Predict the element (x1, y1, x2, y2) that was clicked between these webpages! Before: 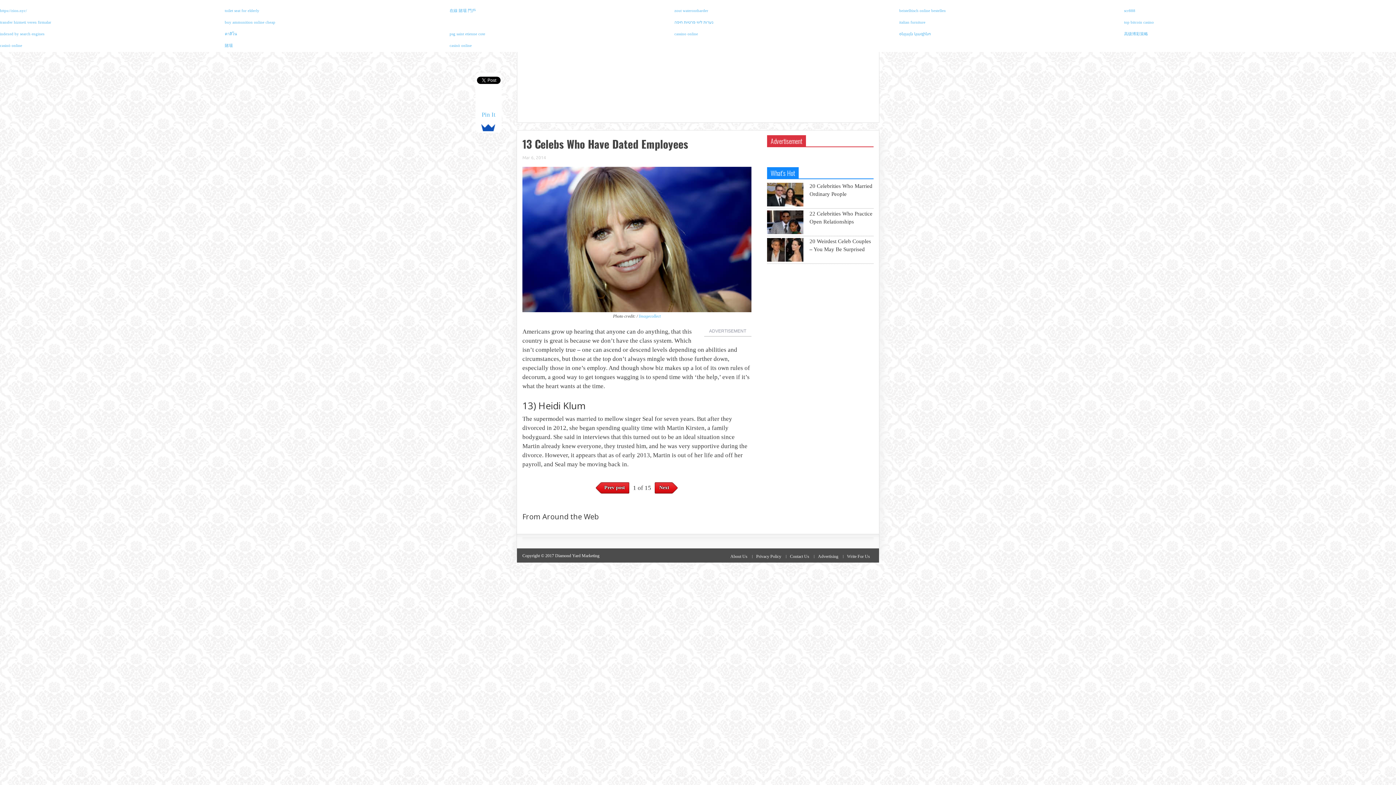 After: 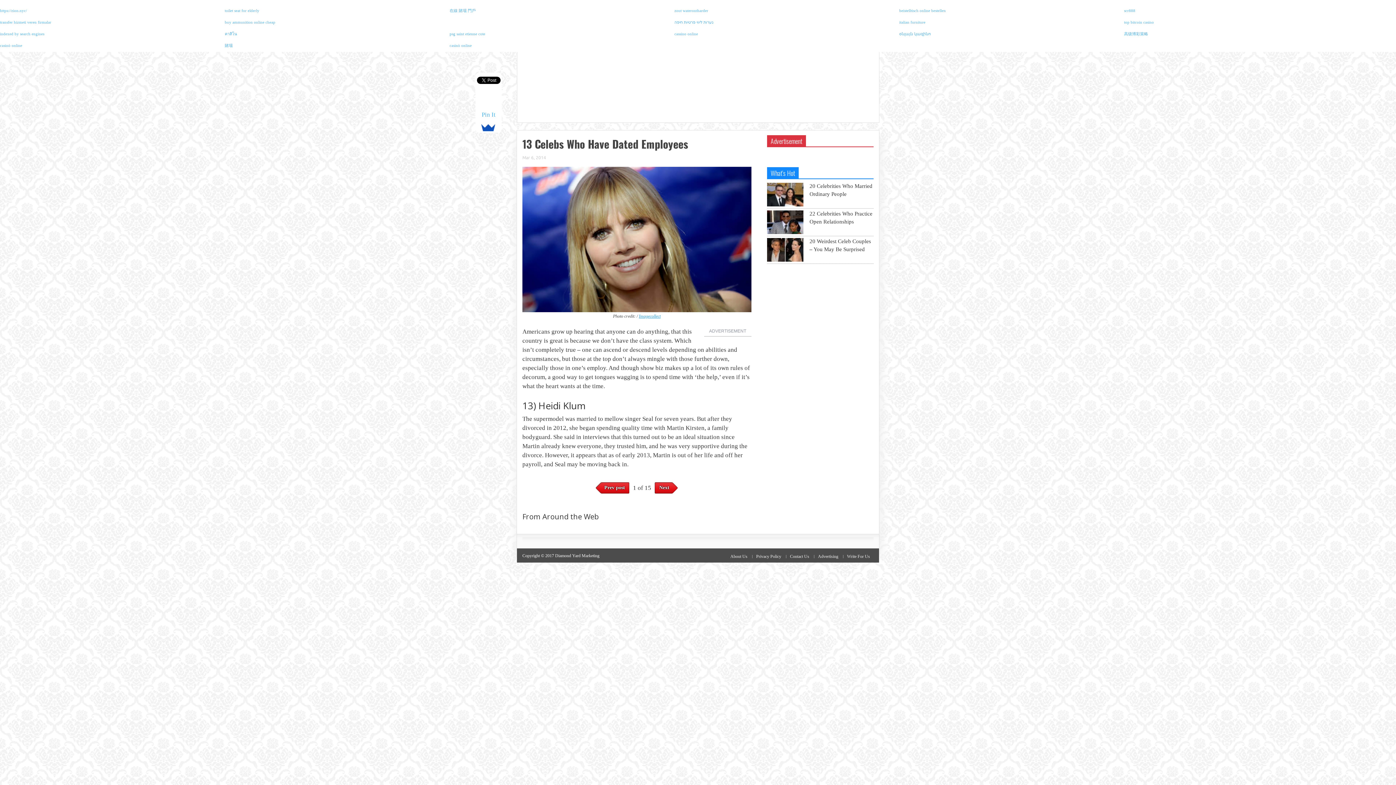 Action: bbox: (639, 313, 660, 318) label: Imagecollect